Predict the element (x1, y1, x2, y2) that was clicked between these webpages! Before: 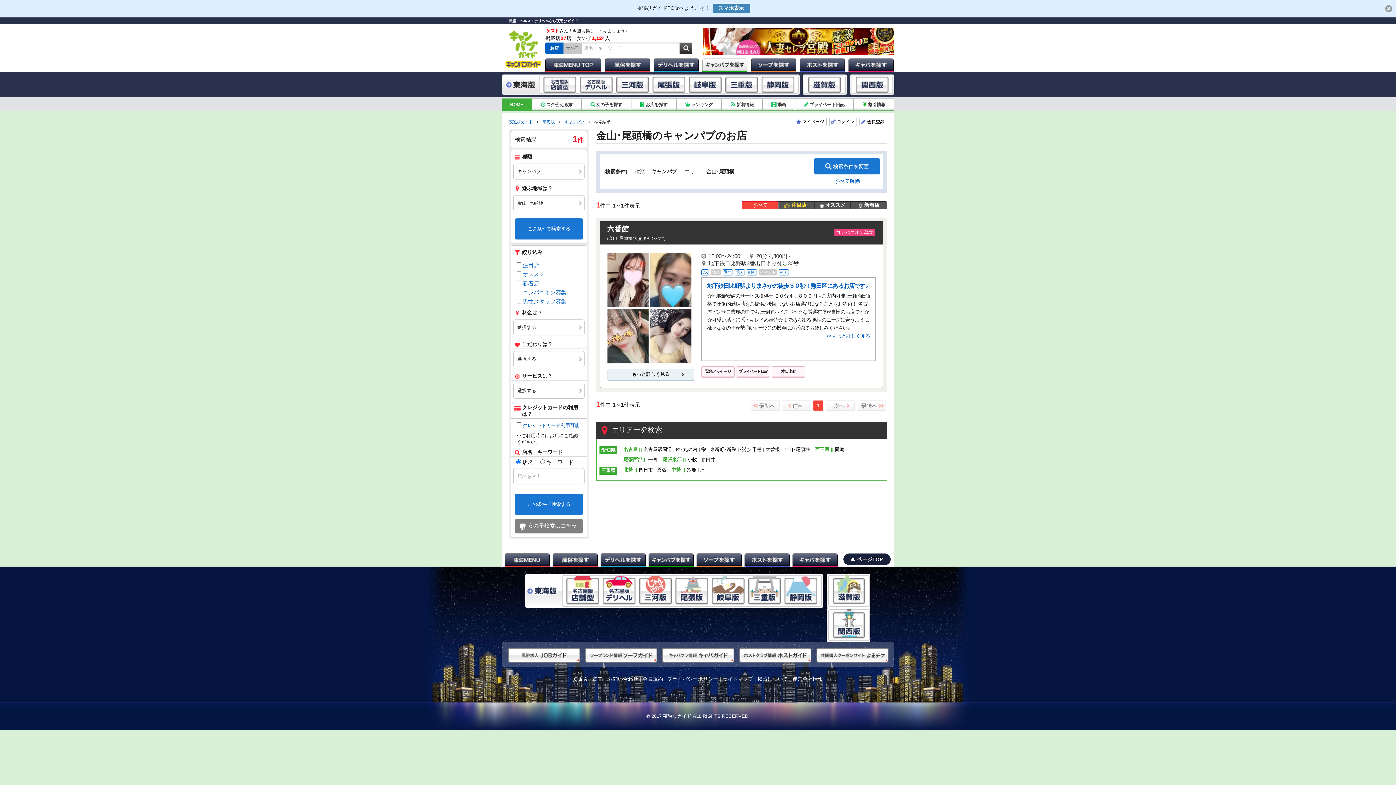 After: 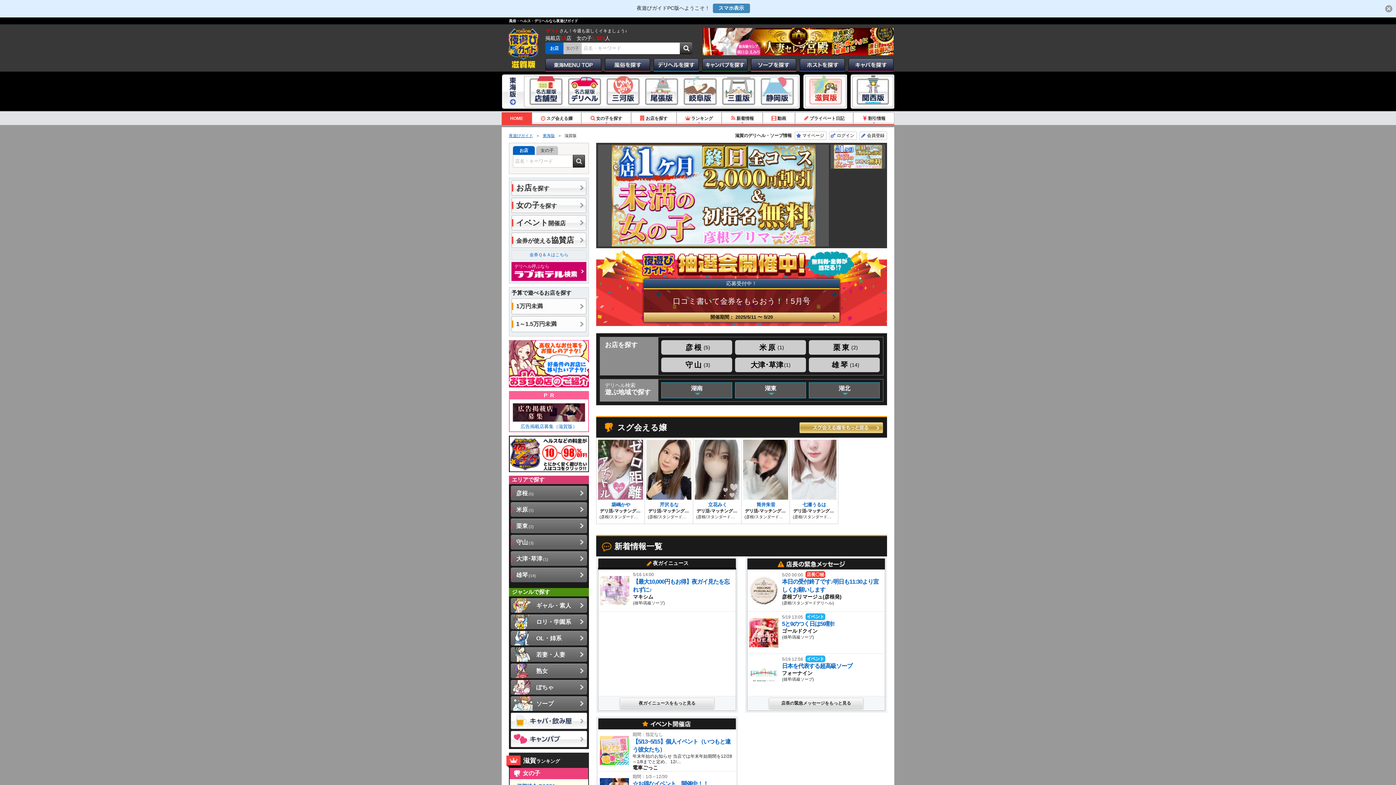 Action: bbox: (806, 88, 842, 94)